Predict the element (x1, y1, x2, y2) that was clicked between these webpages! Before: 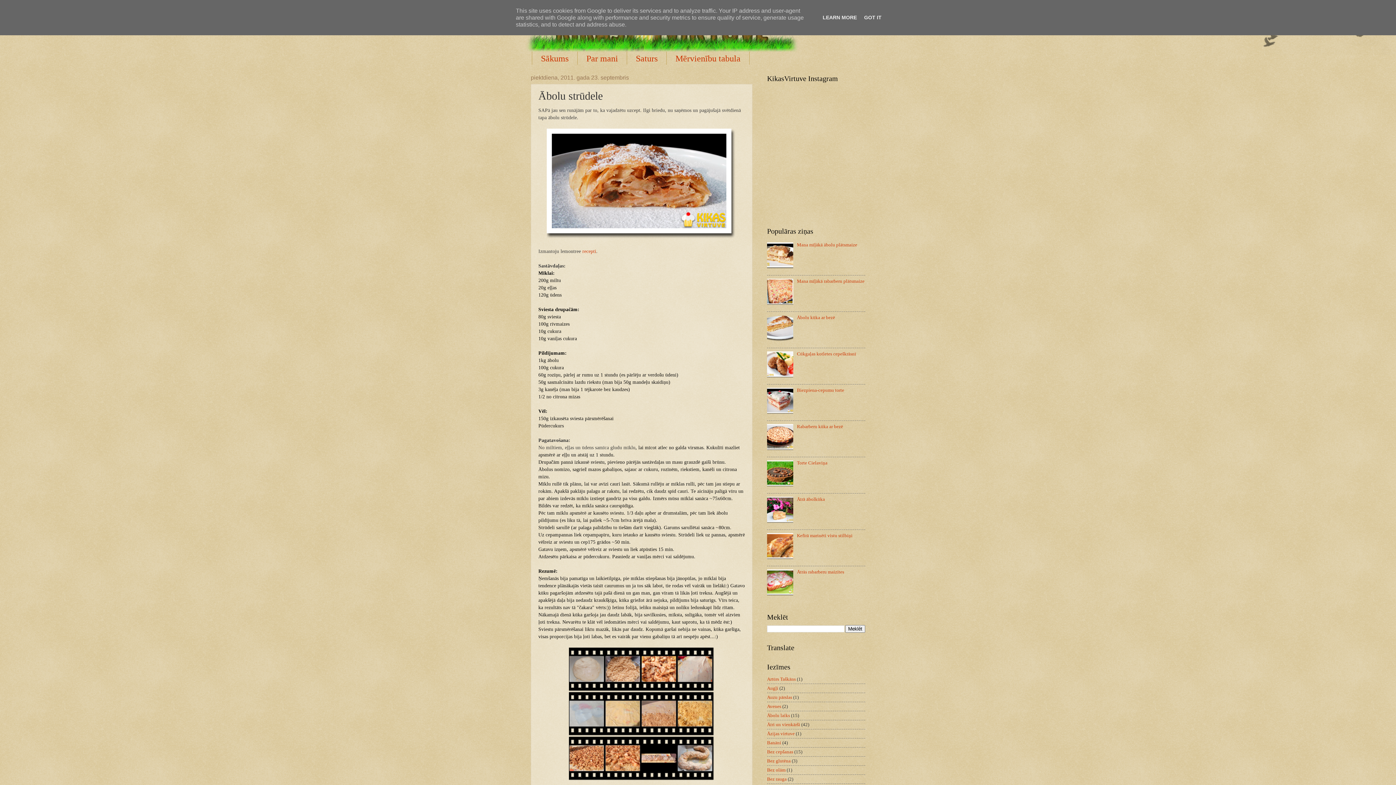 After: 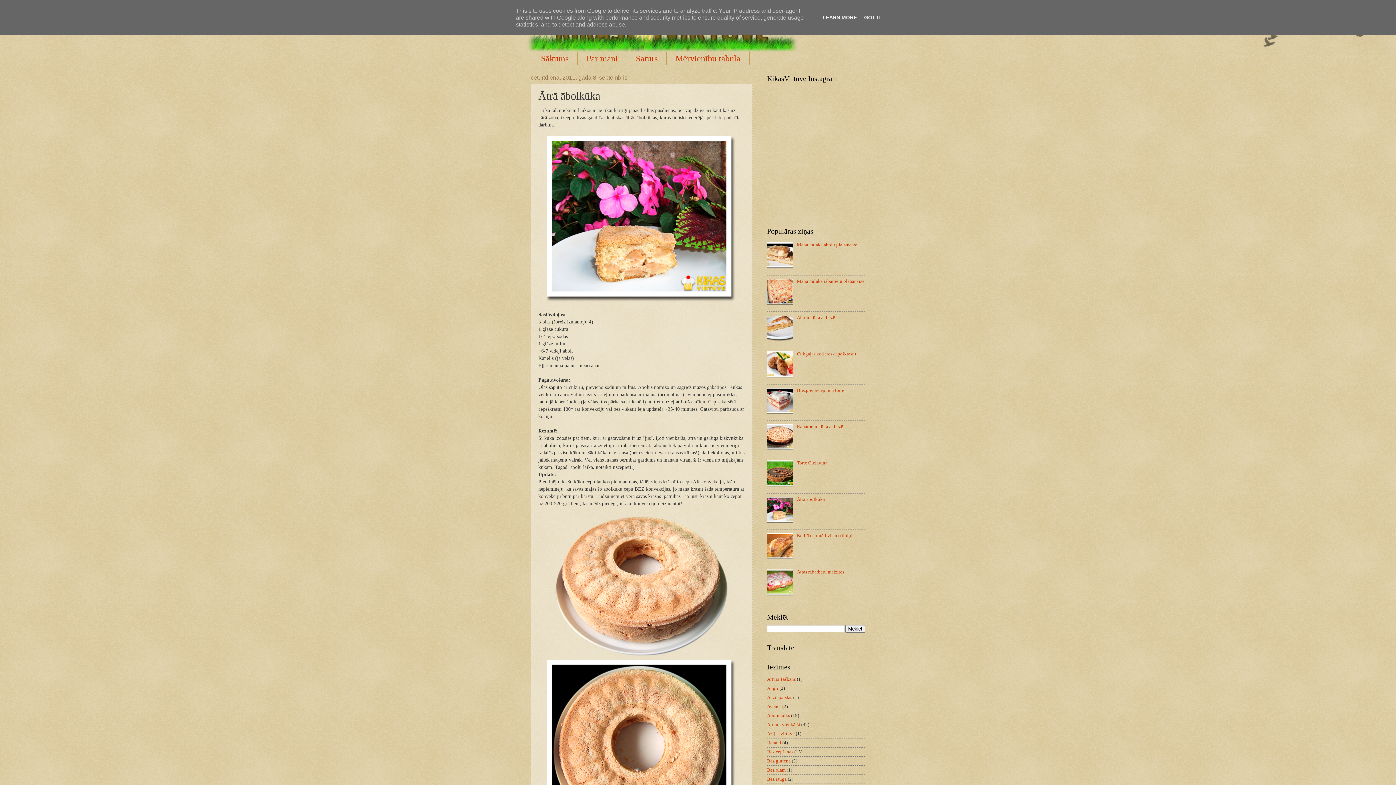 Action: label: Ātrā ābolkūka bbox: (797, 497, 825, 502)